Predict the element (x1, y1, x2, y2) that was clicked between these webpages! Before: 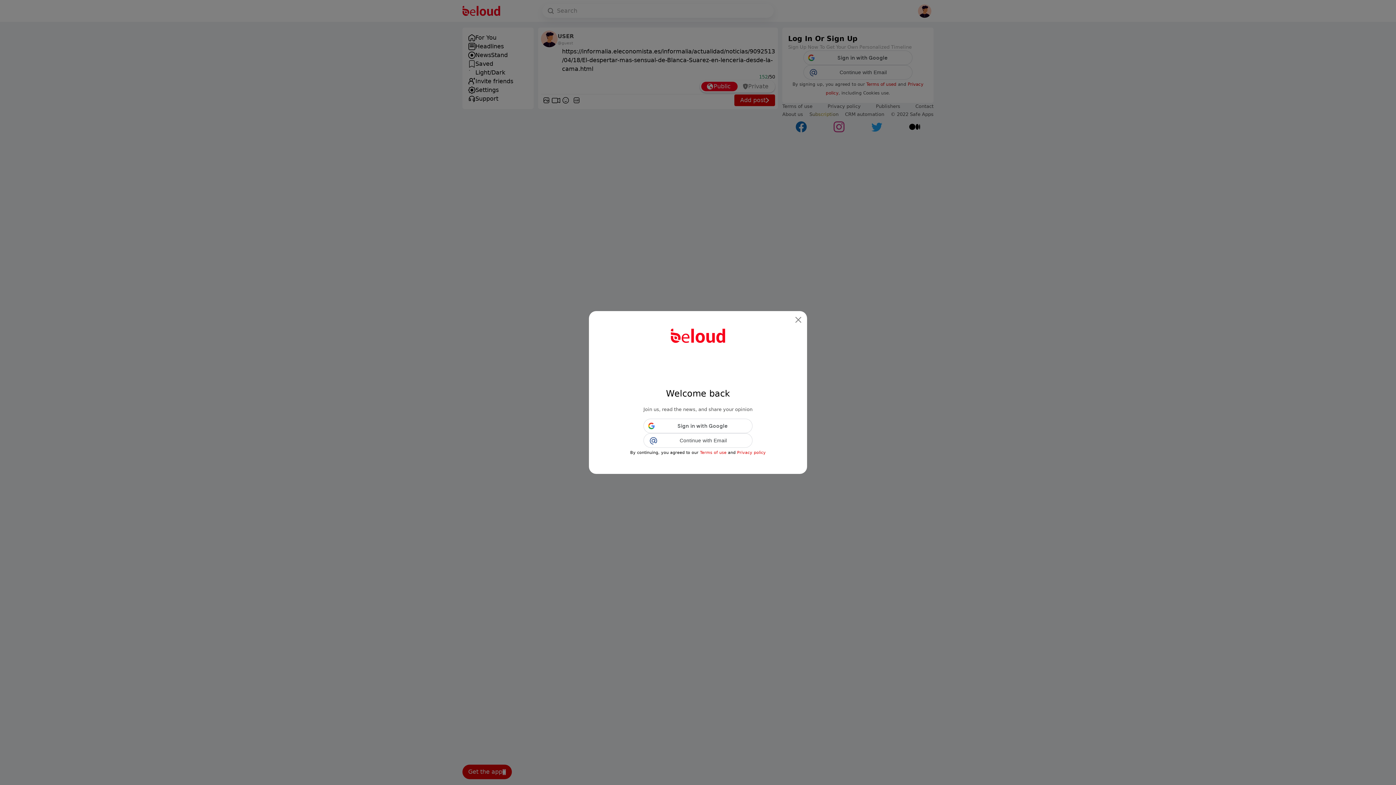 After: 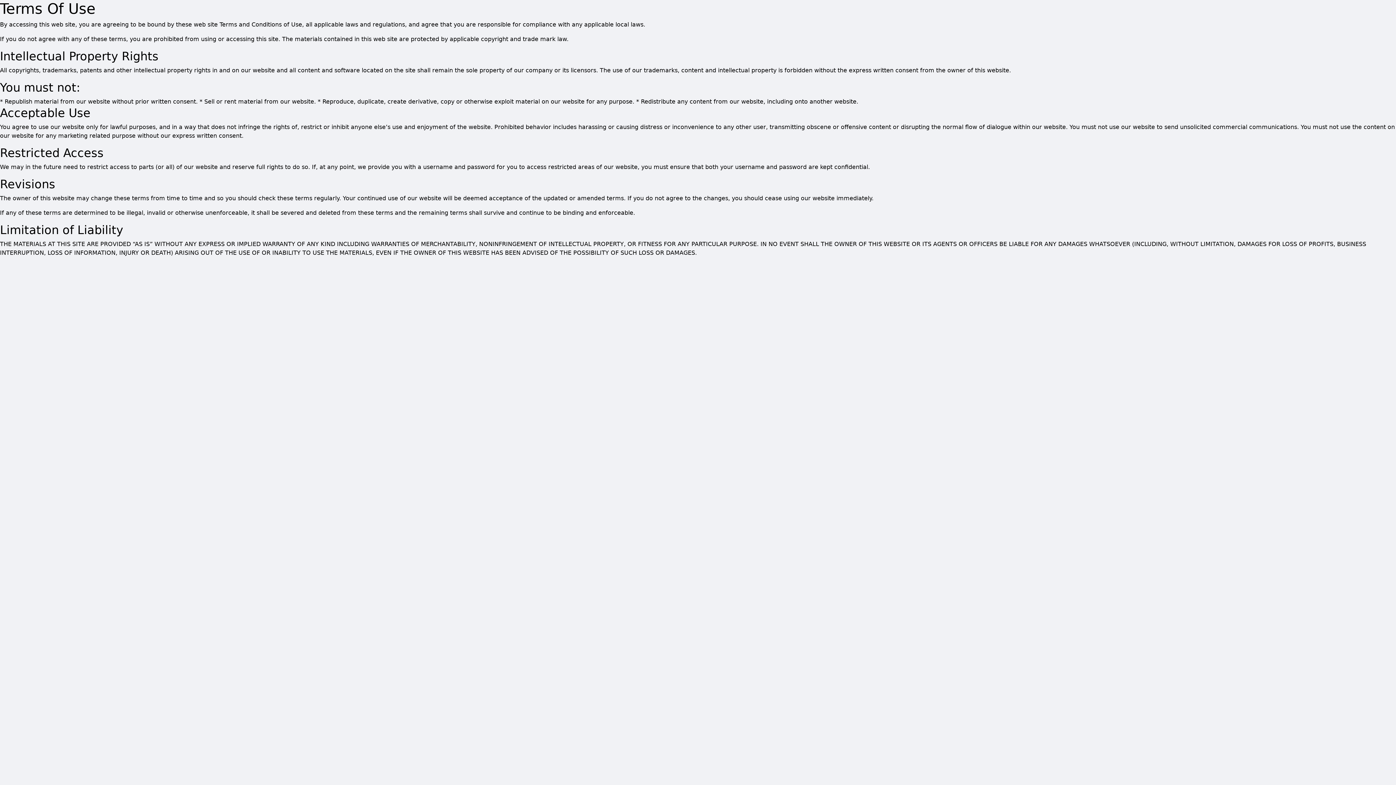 Action: bbox: (700, 450, 726, 455) label: Terms of use